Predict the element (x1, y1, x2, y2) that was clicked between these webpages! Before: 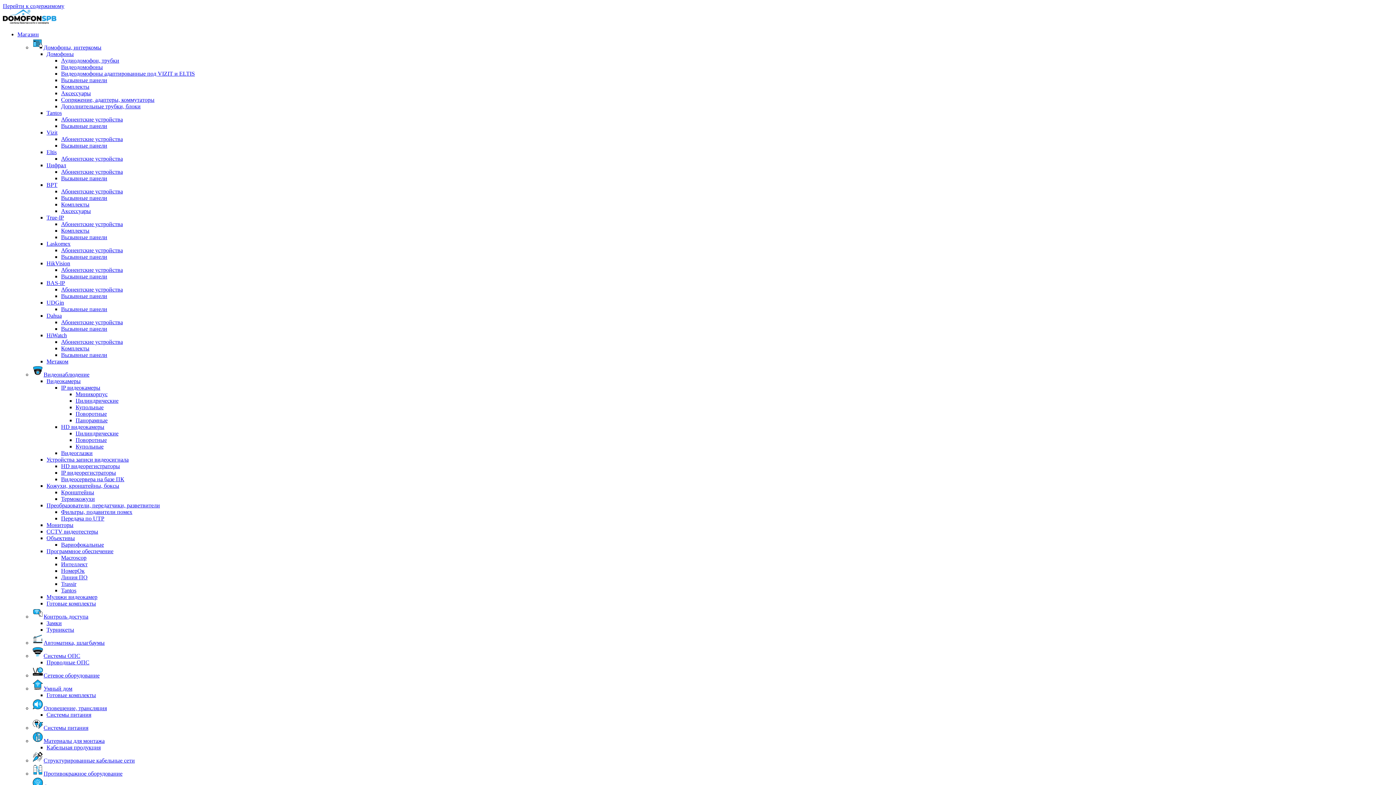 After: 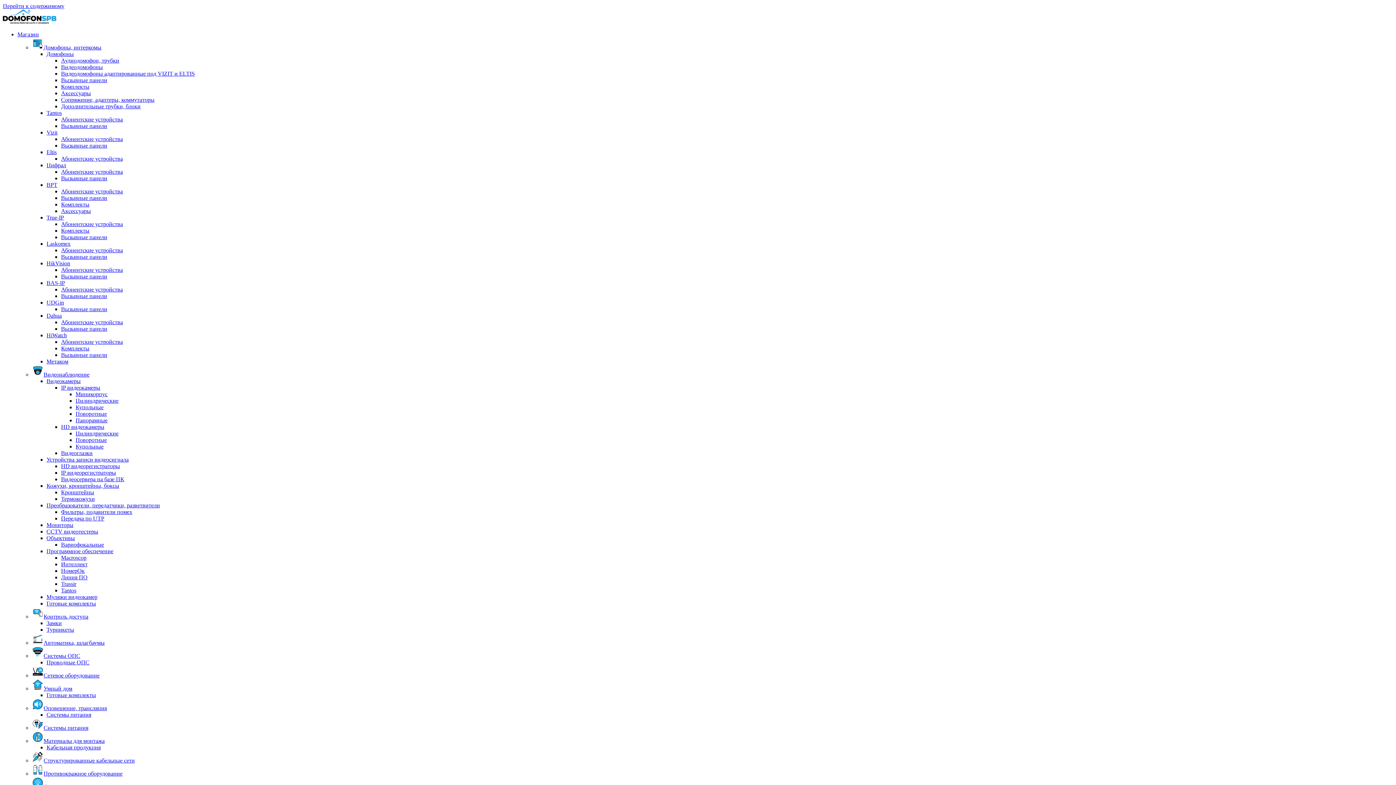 Action: bbox: (46, 502, 160, 508) label: Преобразователи, передатчики, разветвители